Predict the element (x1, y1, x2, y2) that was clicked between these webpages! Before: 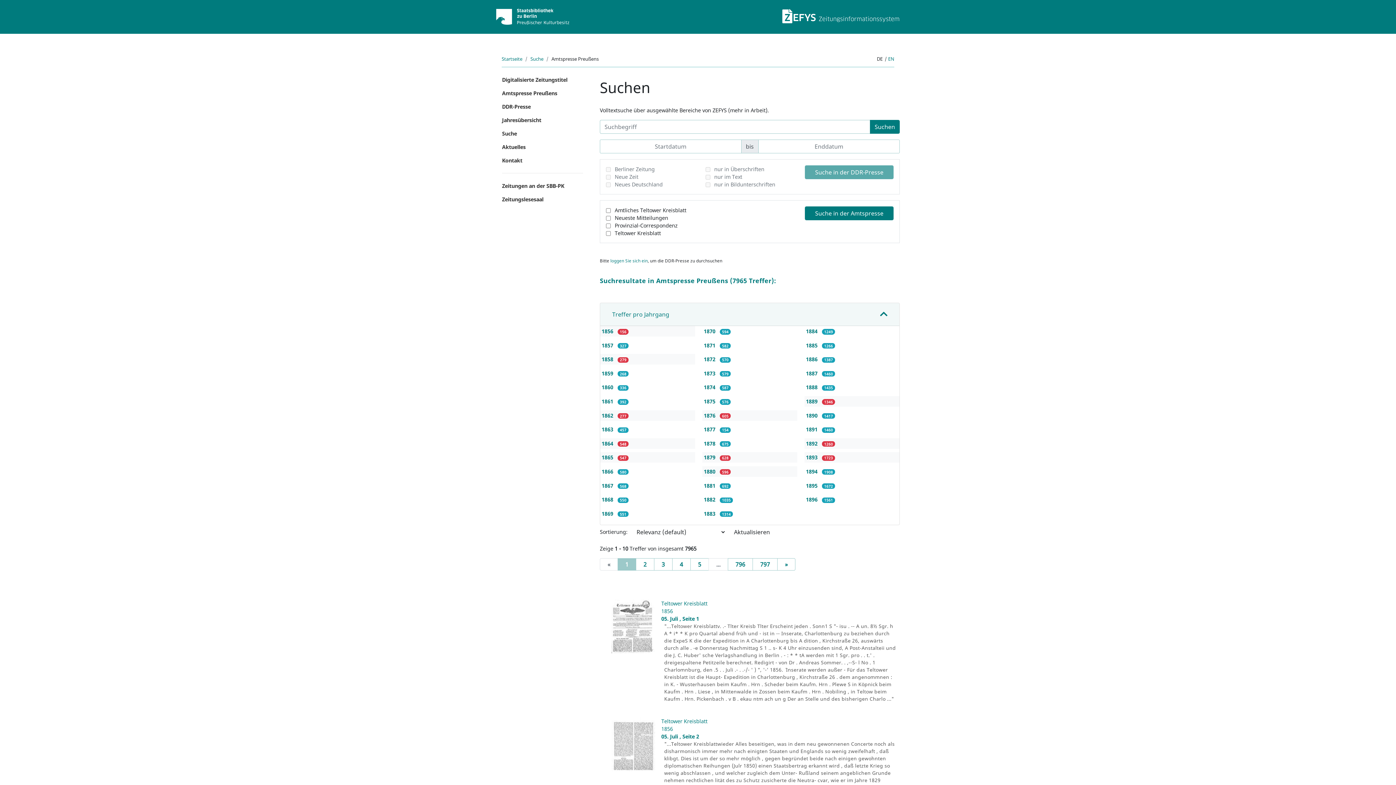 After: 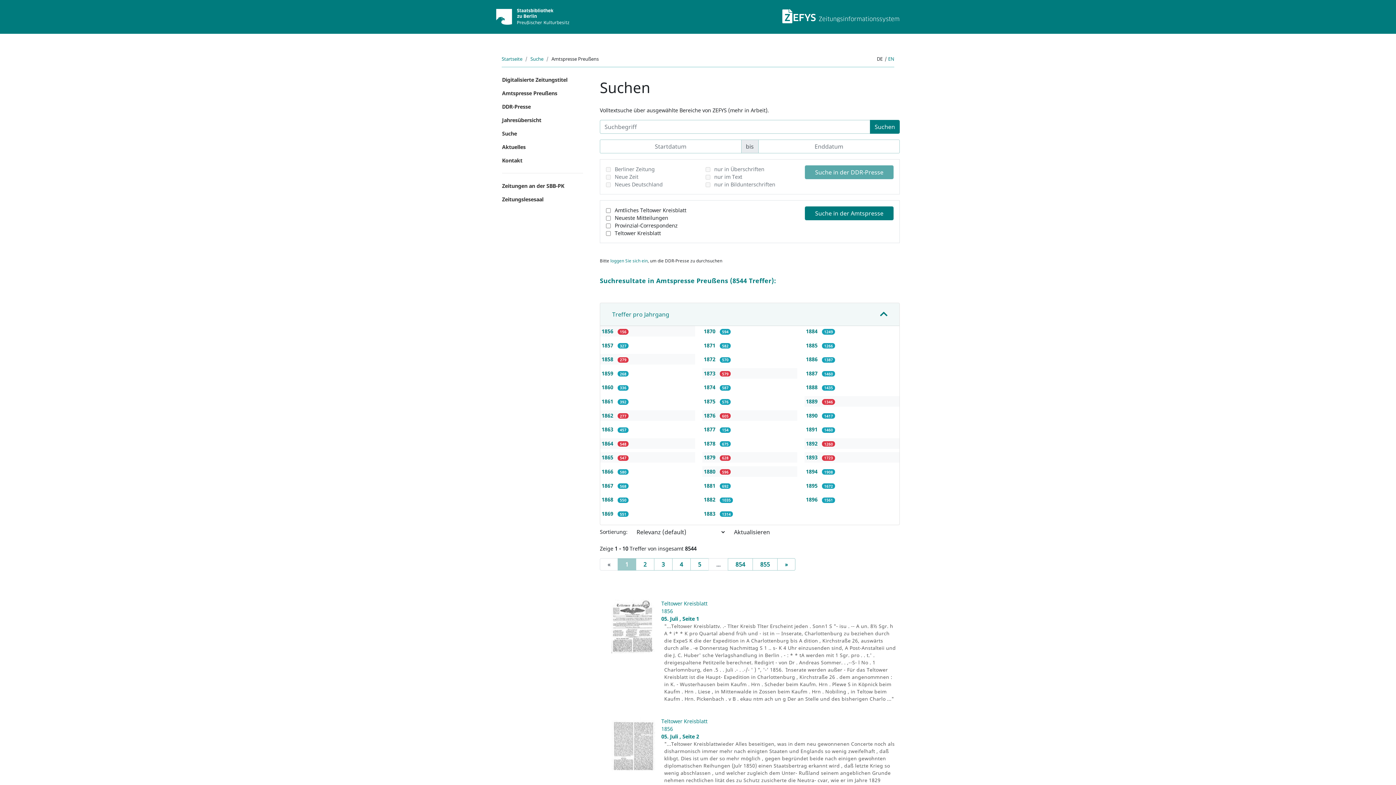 Action: label: 1873  bbox: (704, 370, 717, 377)